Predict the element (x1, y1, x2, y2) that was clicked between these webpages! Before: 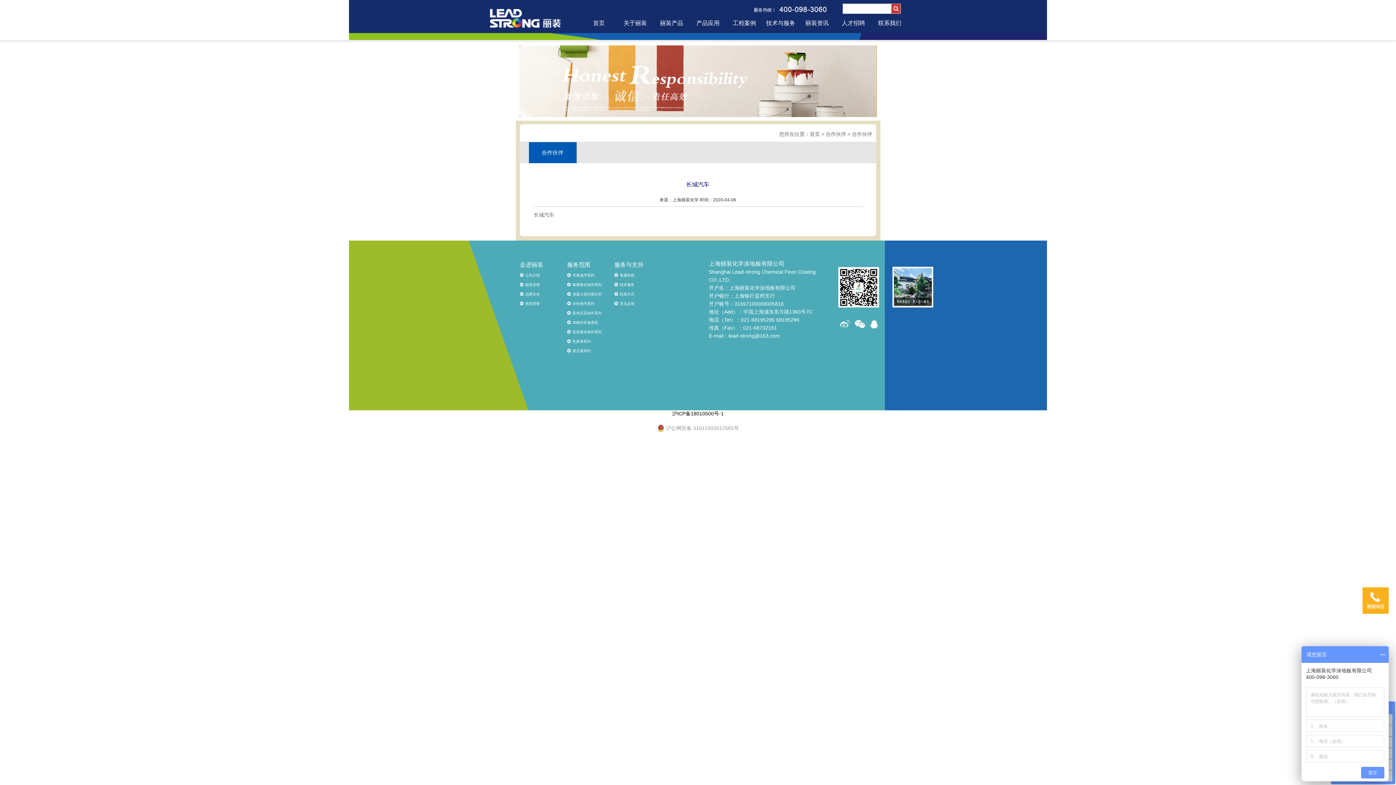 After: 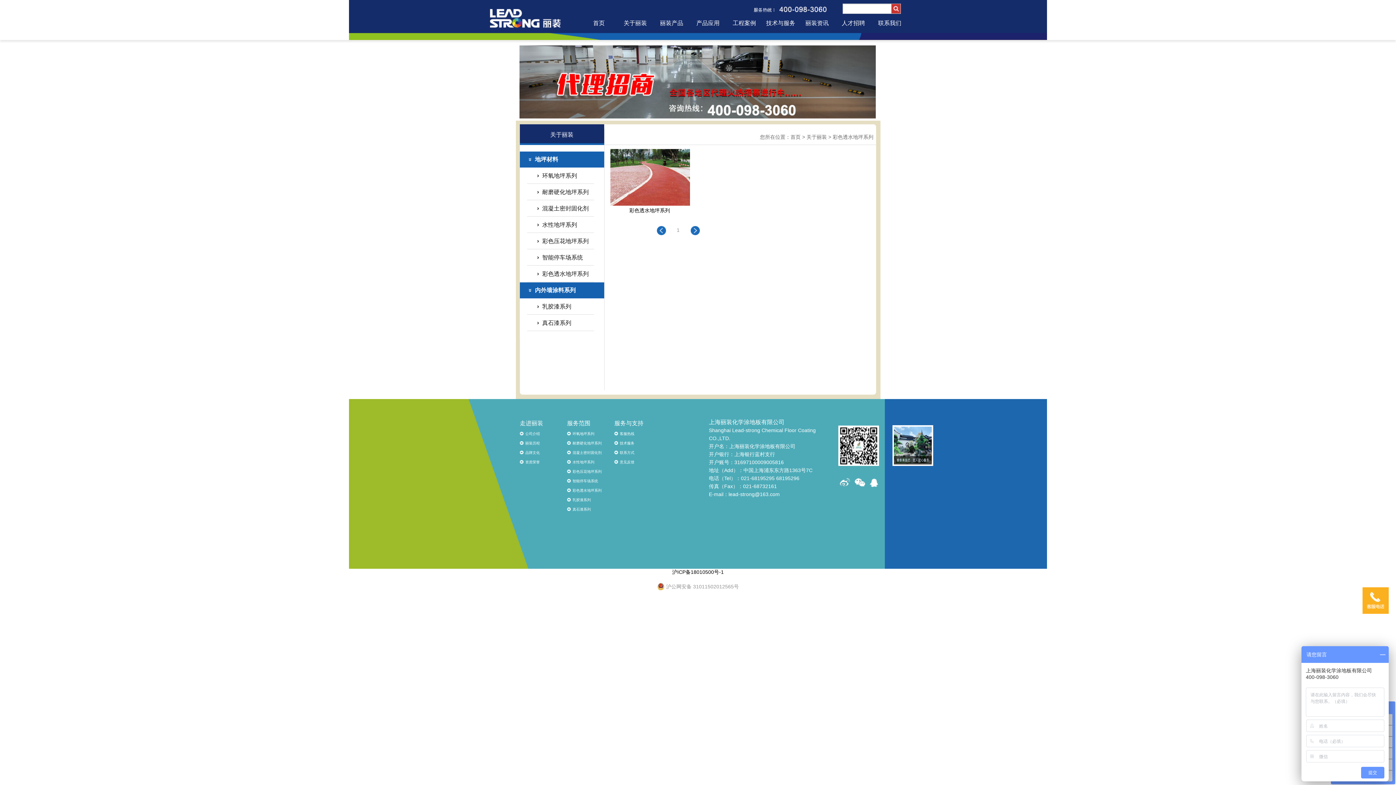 Action: bbox: (572, 327, 601, 337) label: 彩色透水地坪系列